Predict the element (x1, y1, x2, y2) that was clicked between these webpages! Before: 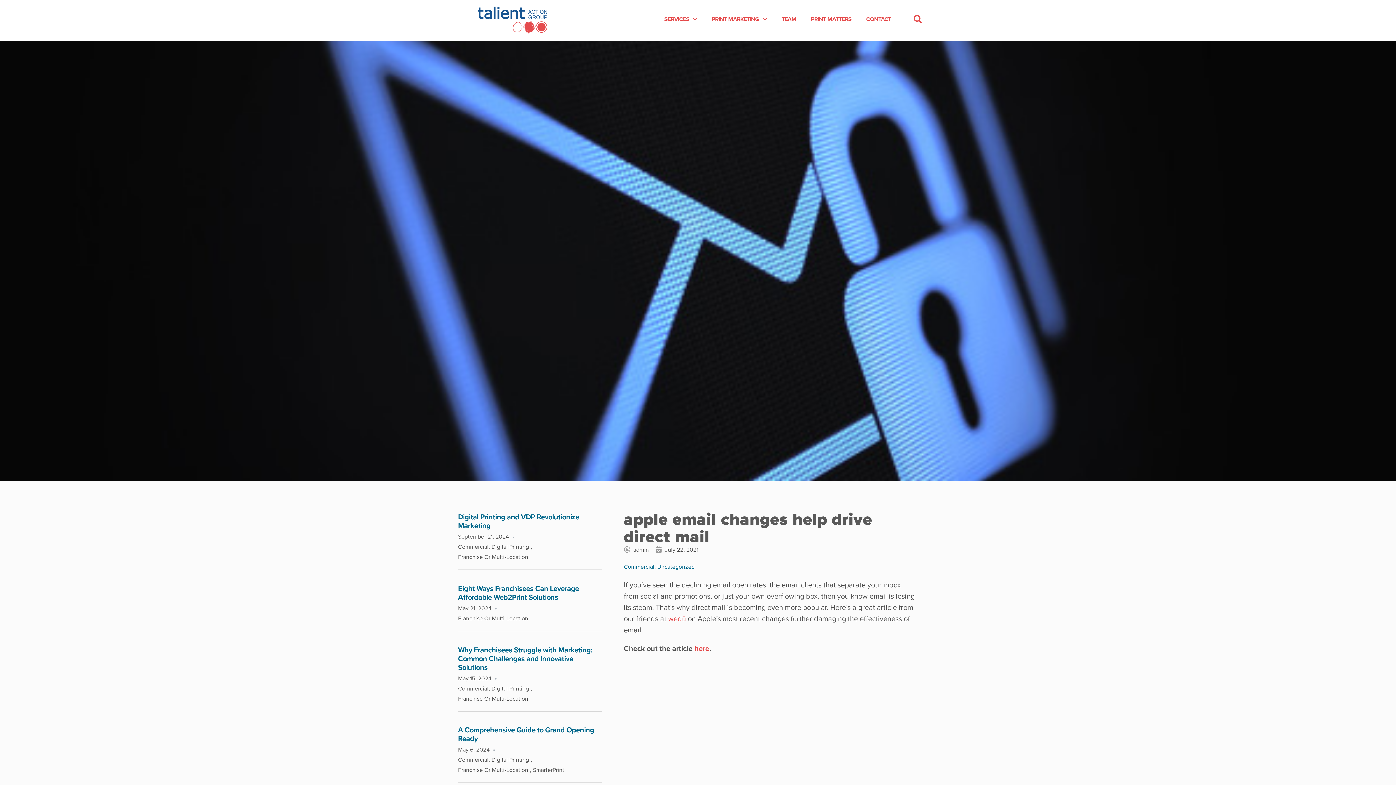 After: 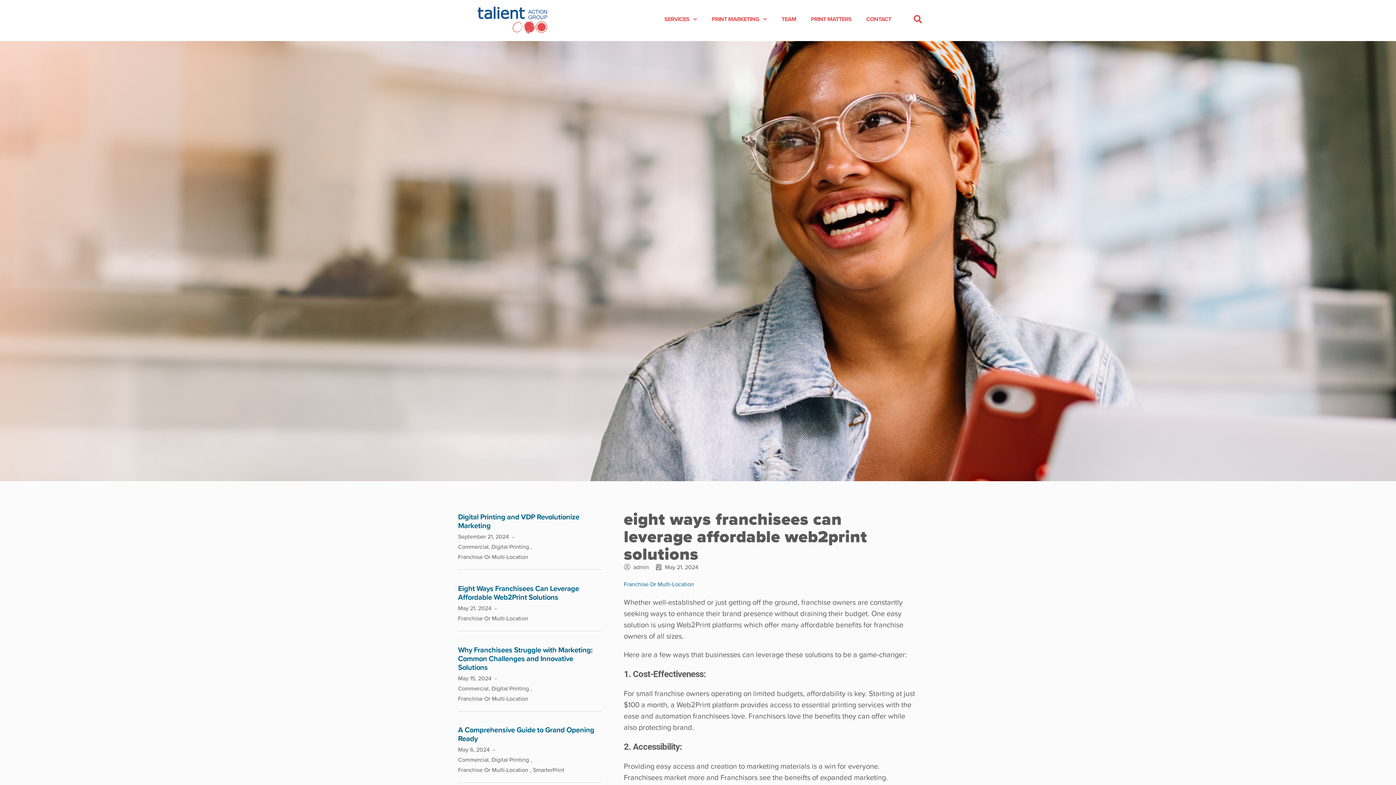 Action: bbox: (458, 583, 579, 602) label: Eight Ways Franchisees Can Leverage Affordable Web2Print Solutions 